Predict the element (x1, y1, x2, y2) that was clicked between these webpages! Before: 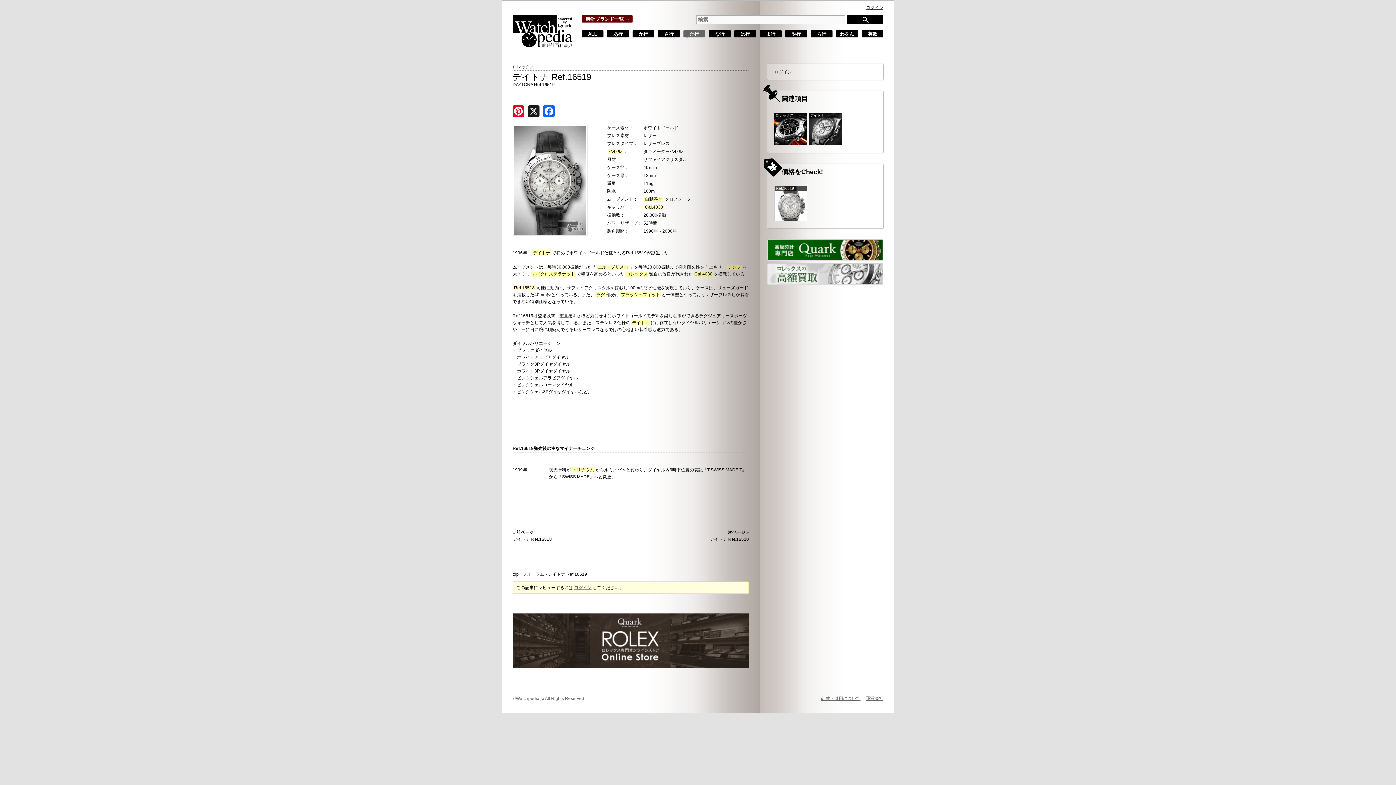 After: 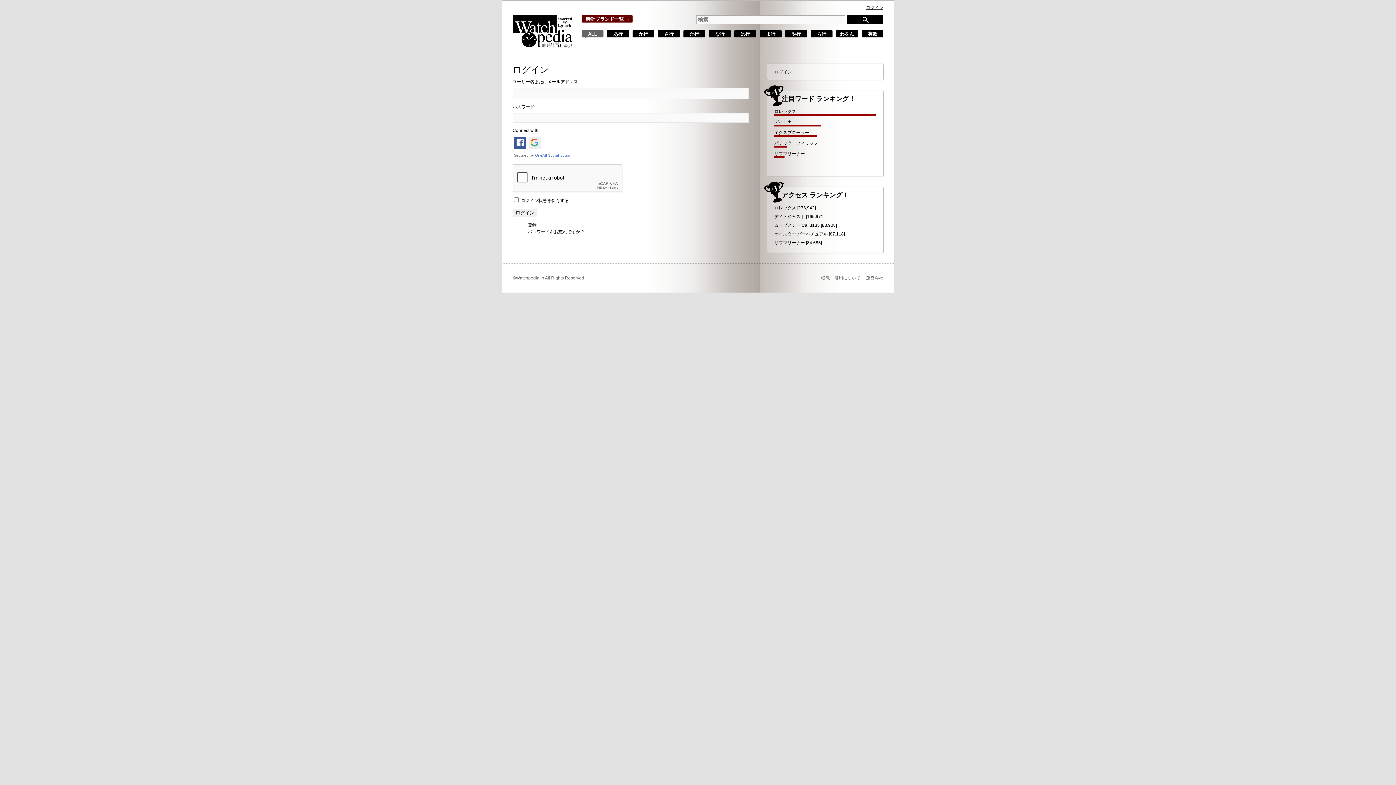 Action: label: ログイン bbox: (774, 69, 792, 74)